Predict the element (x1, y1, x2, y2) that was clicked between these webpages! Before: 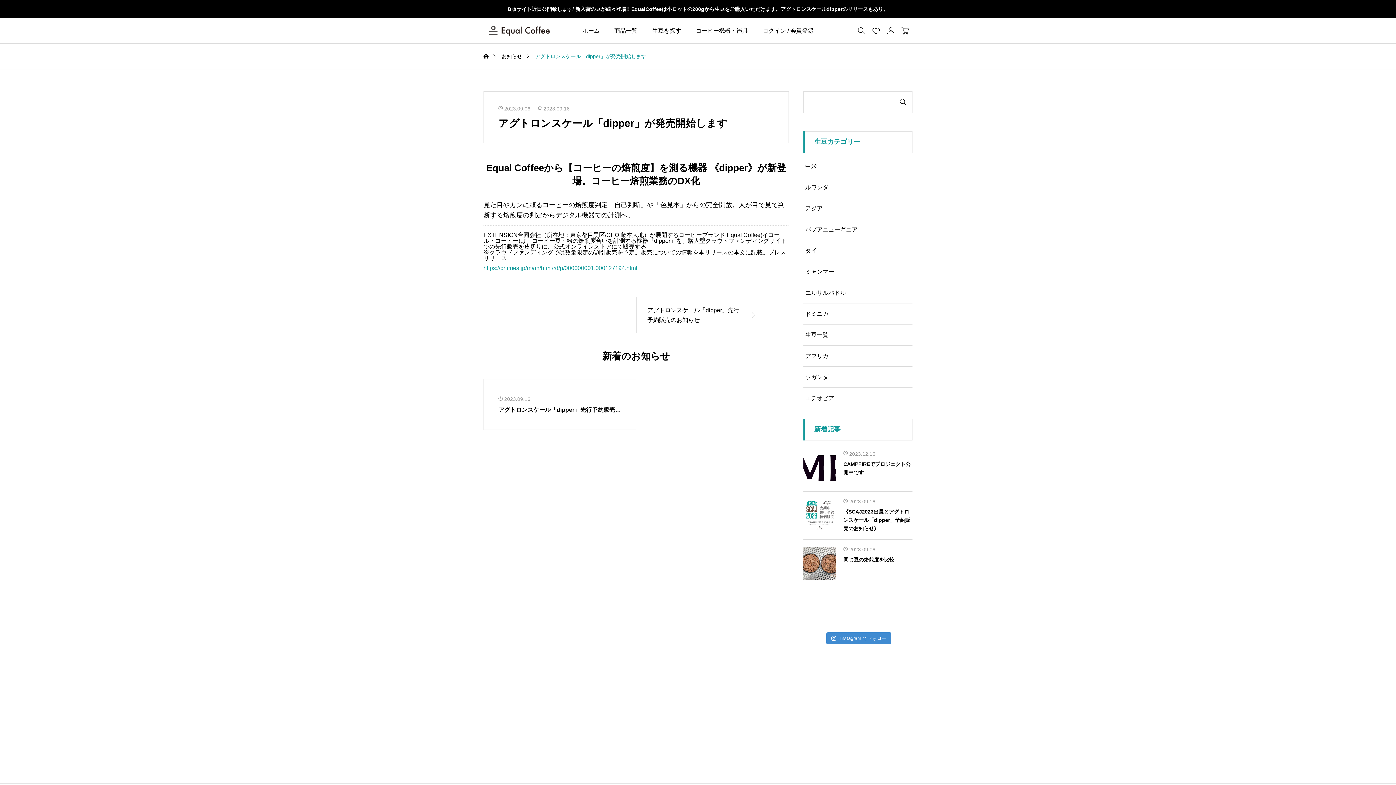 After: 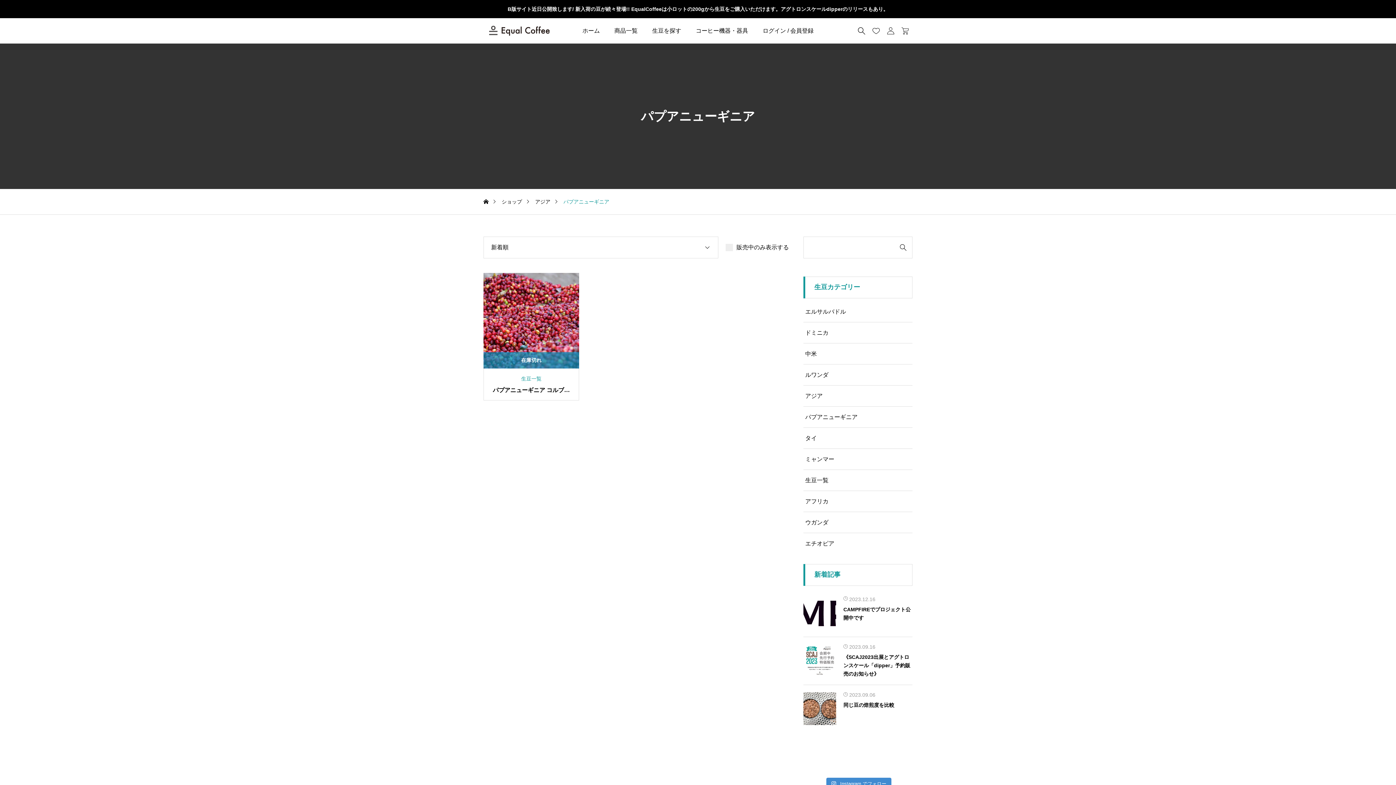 Action: bbox: (803, 218, 912, 239) label: パプアニューギニア